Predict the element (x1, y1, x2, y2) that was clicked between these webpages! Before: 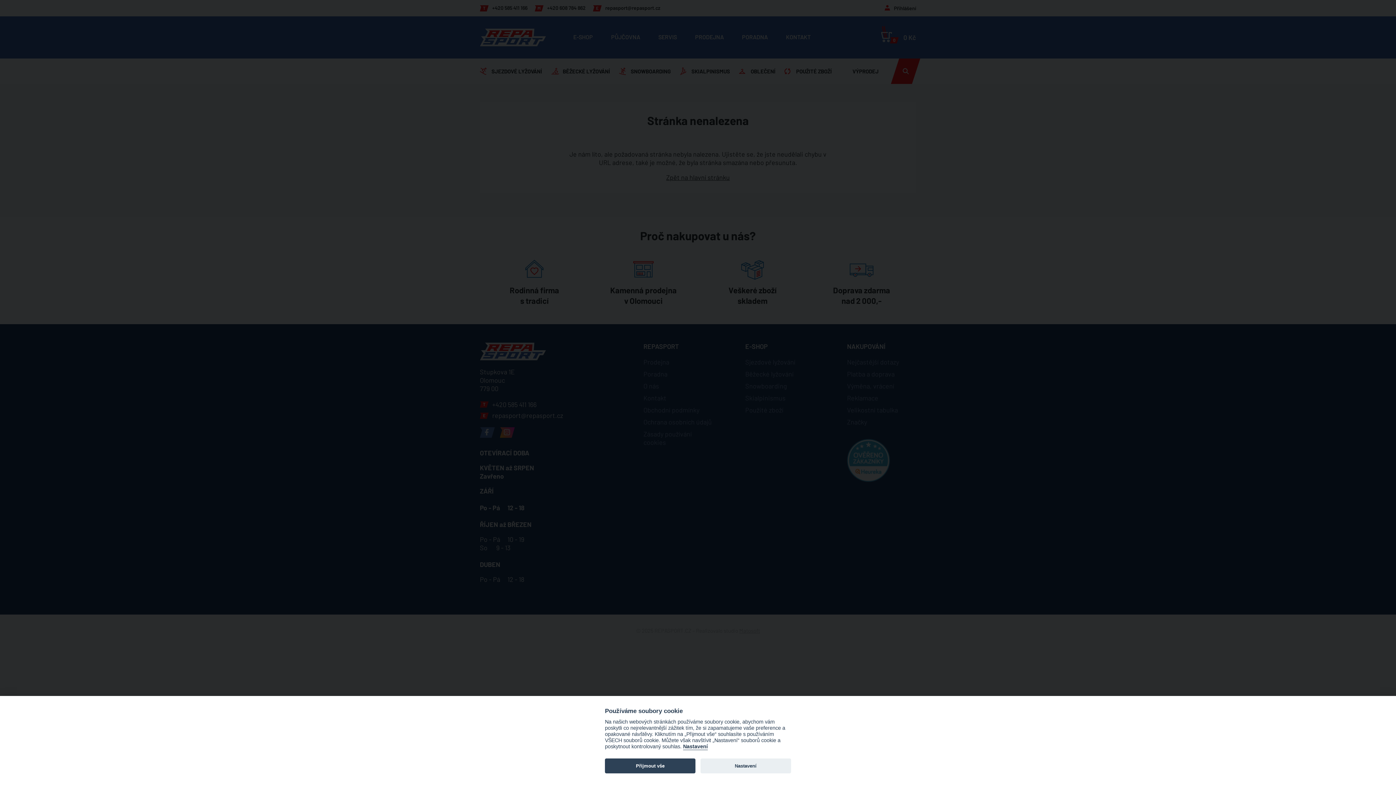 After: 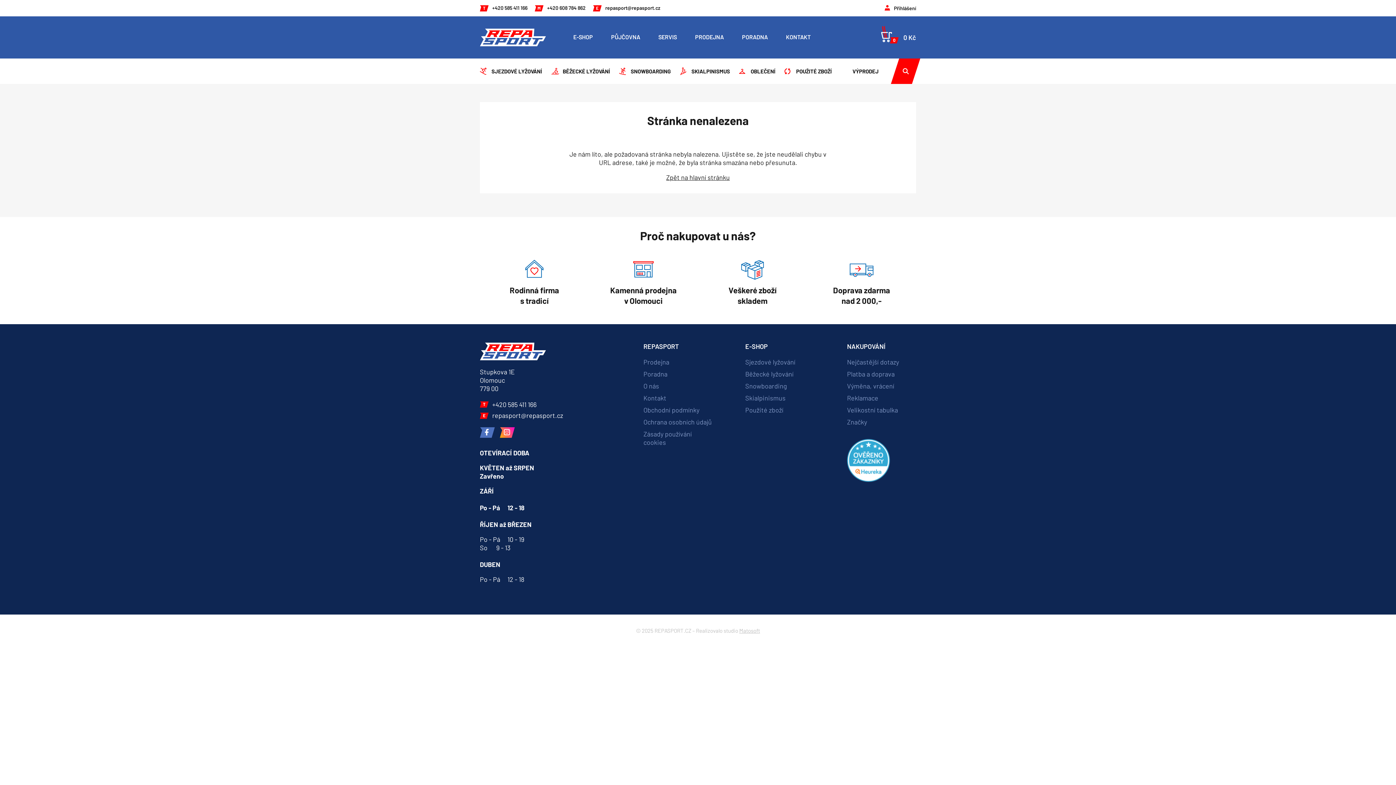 Action: bbox: (605, 758, 695, 773) label: Přijmout vše